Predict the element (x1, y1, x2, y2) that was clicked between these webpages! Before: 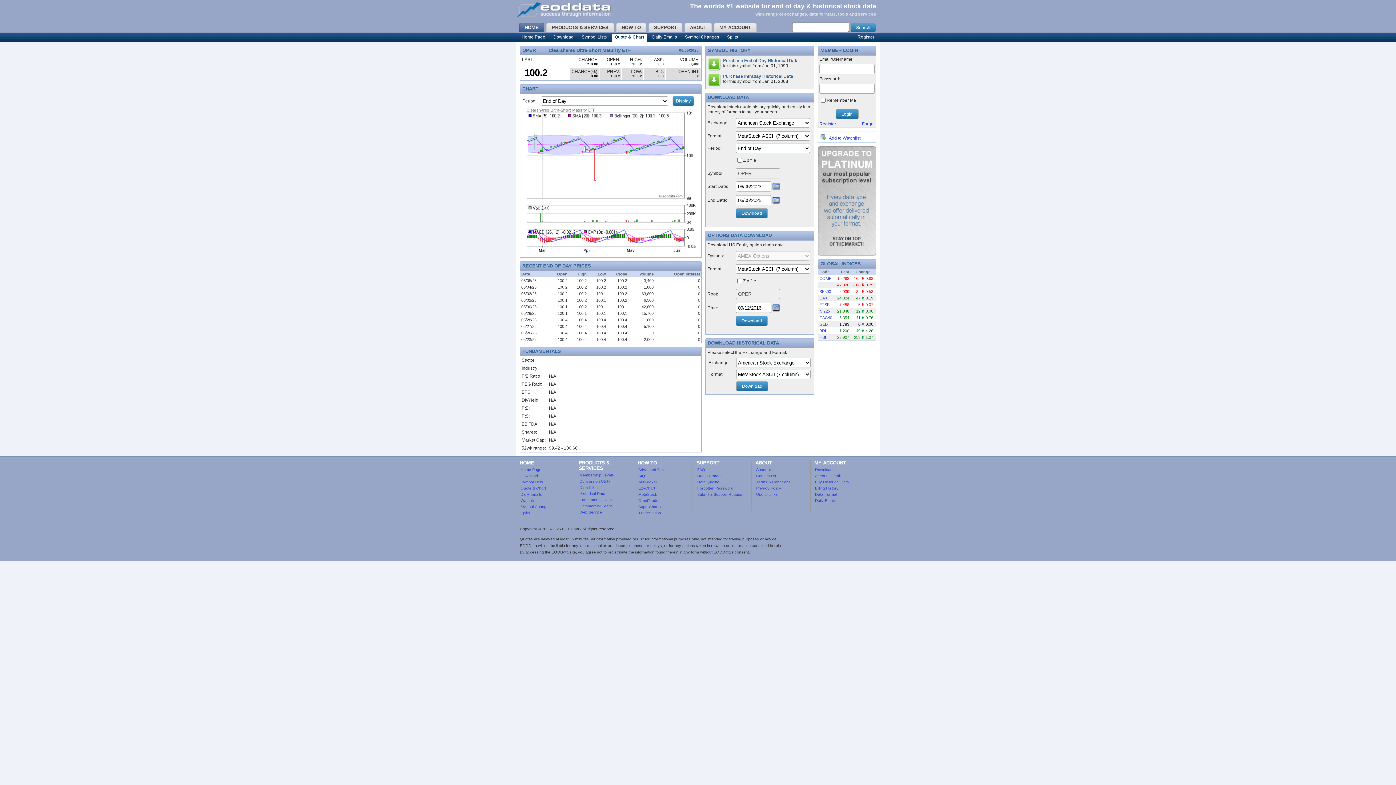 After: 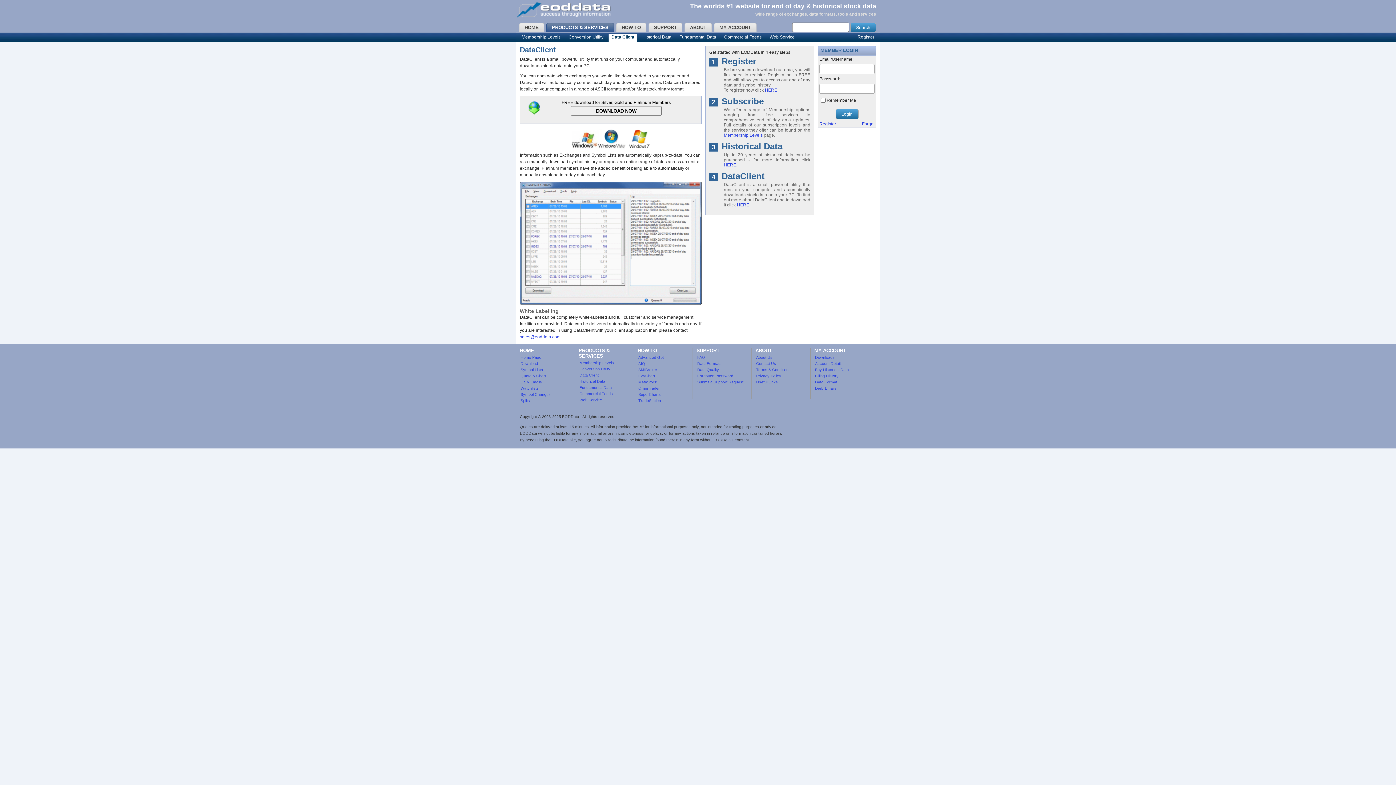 Action: bbox: (579, 485, 598, 489) label: Data Client